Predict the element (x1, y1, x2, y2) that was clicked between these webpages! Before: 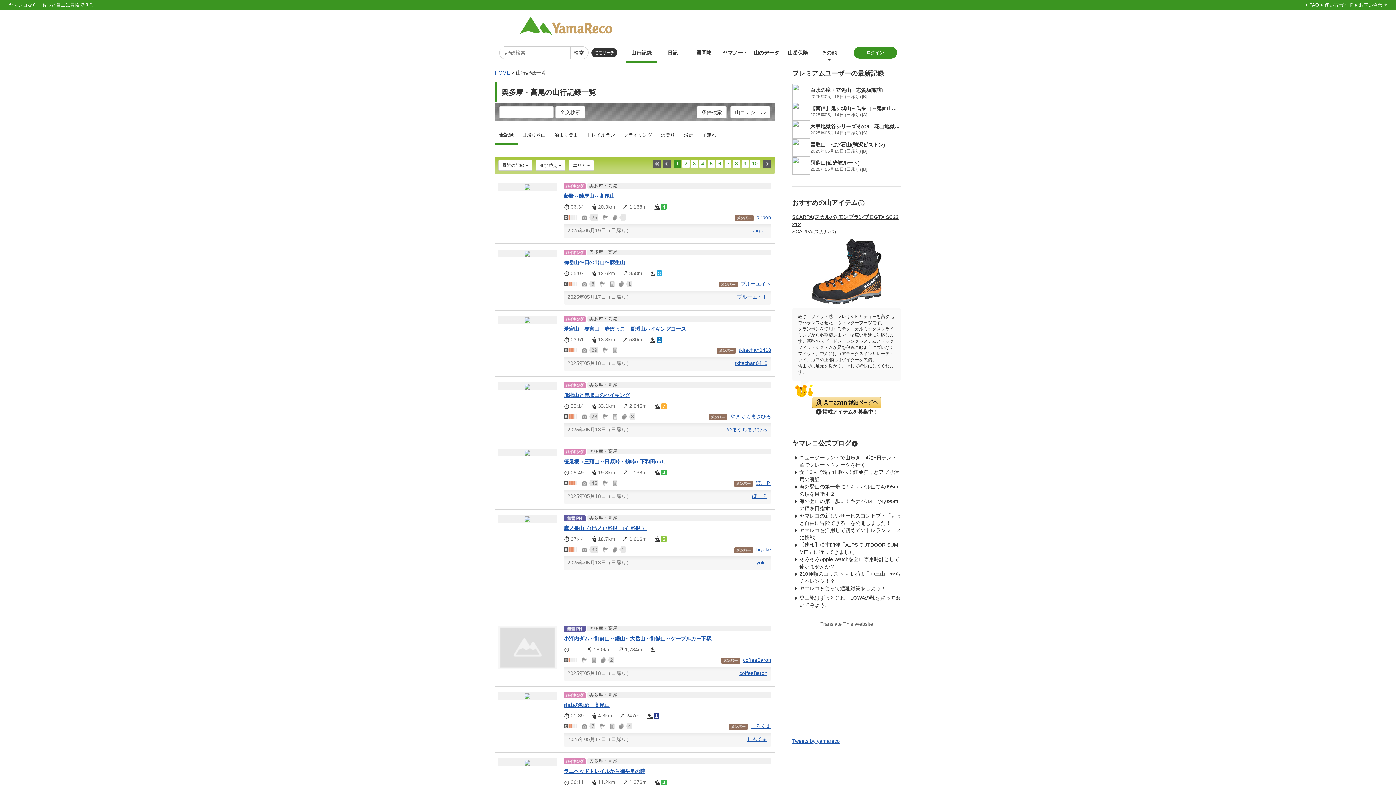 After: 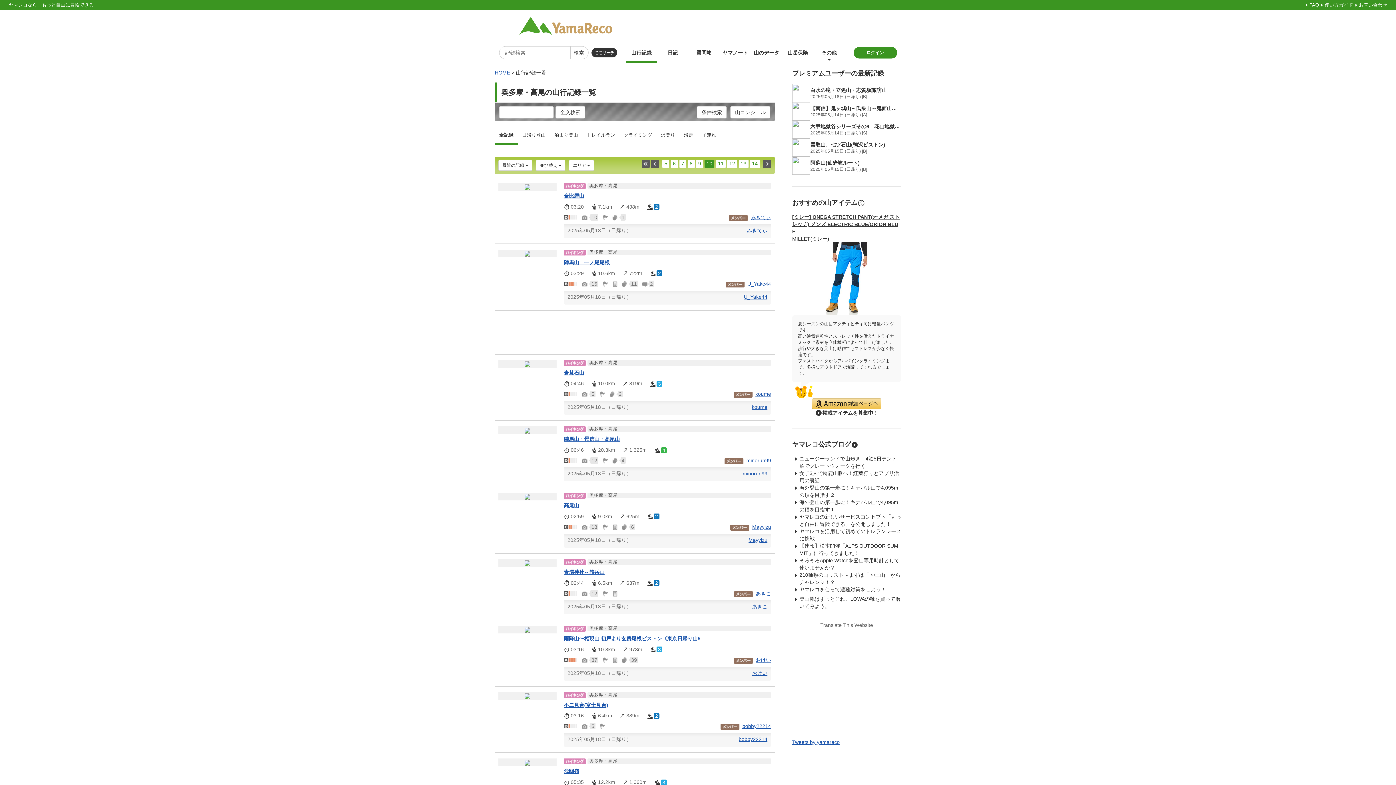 Action: label: 10 bbox: (750, 160, 760, 167)